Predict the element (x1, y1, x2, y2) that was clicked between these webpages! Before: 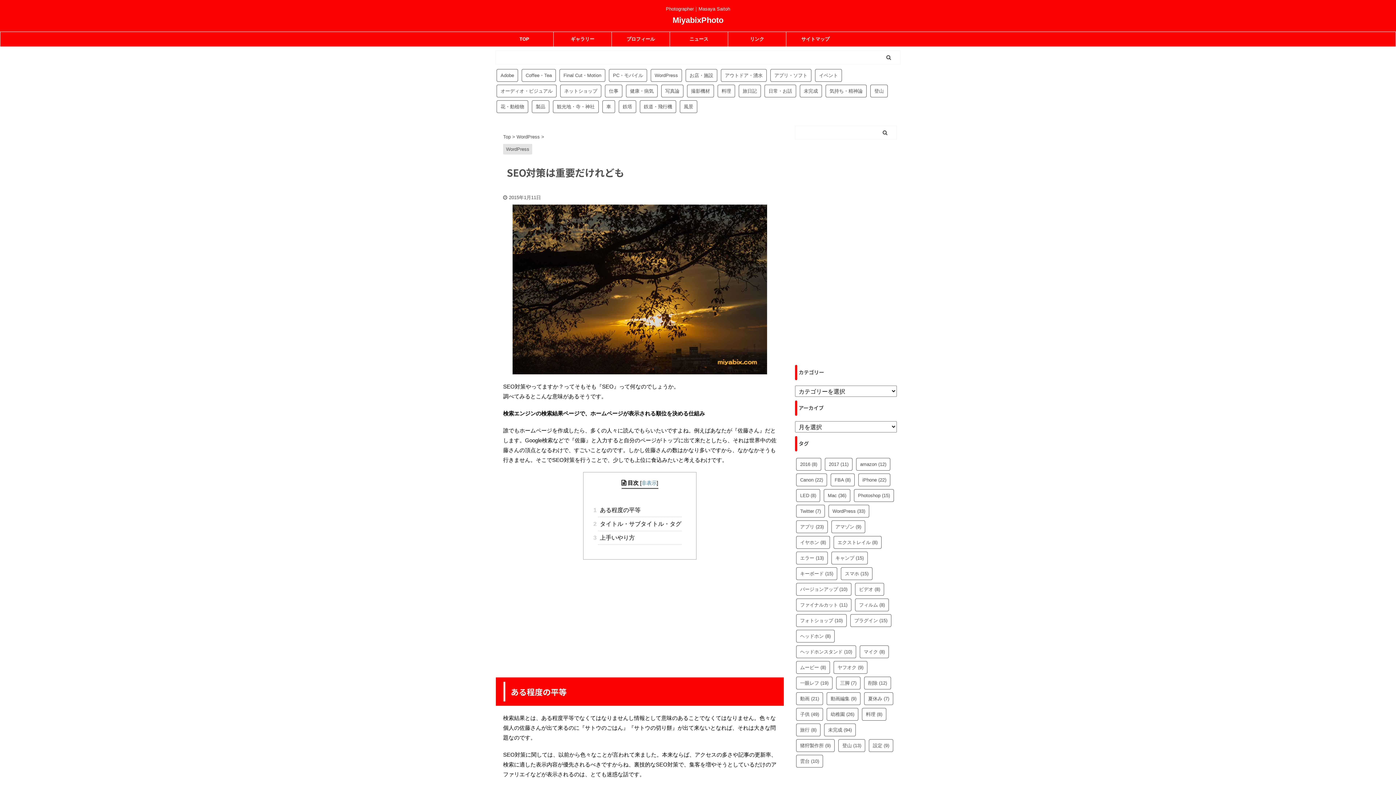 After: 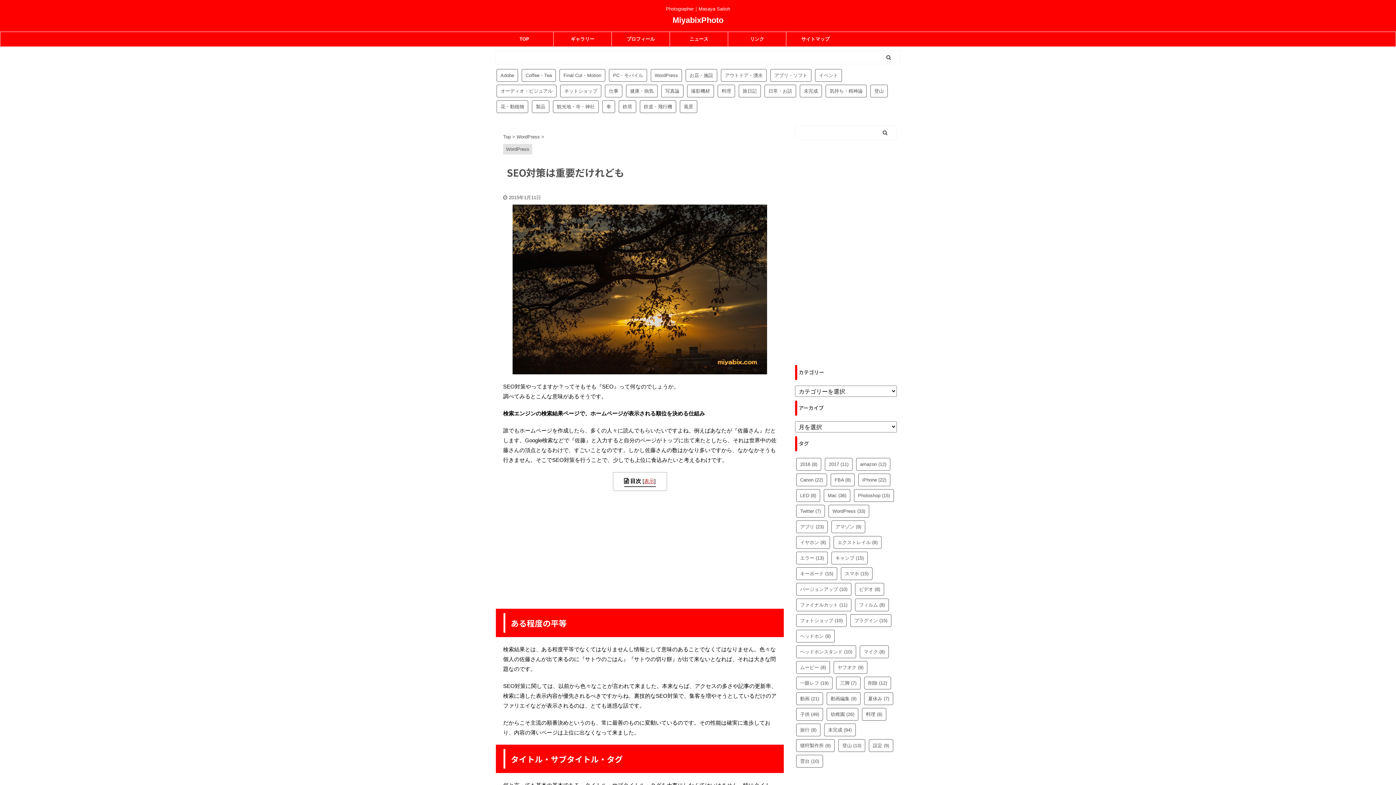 Action: label: 非表示 bbox: (641, 480, 656, 486)